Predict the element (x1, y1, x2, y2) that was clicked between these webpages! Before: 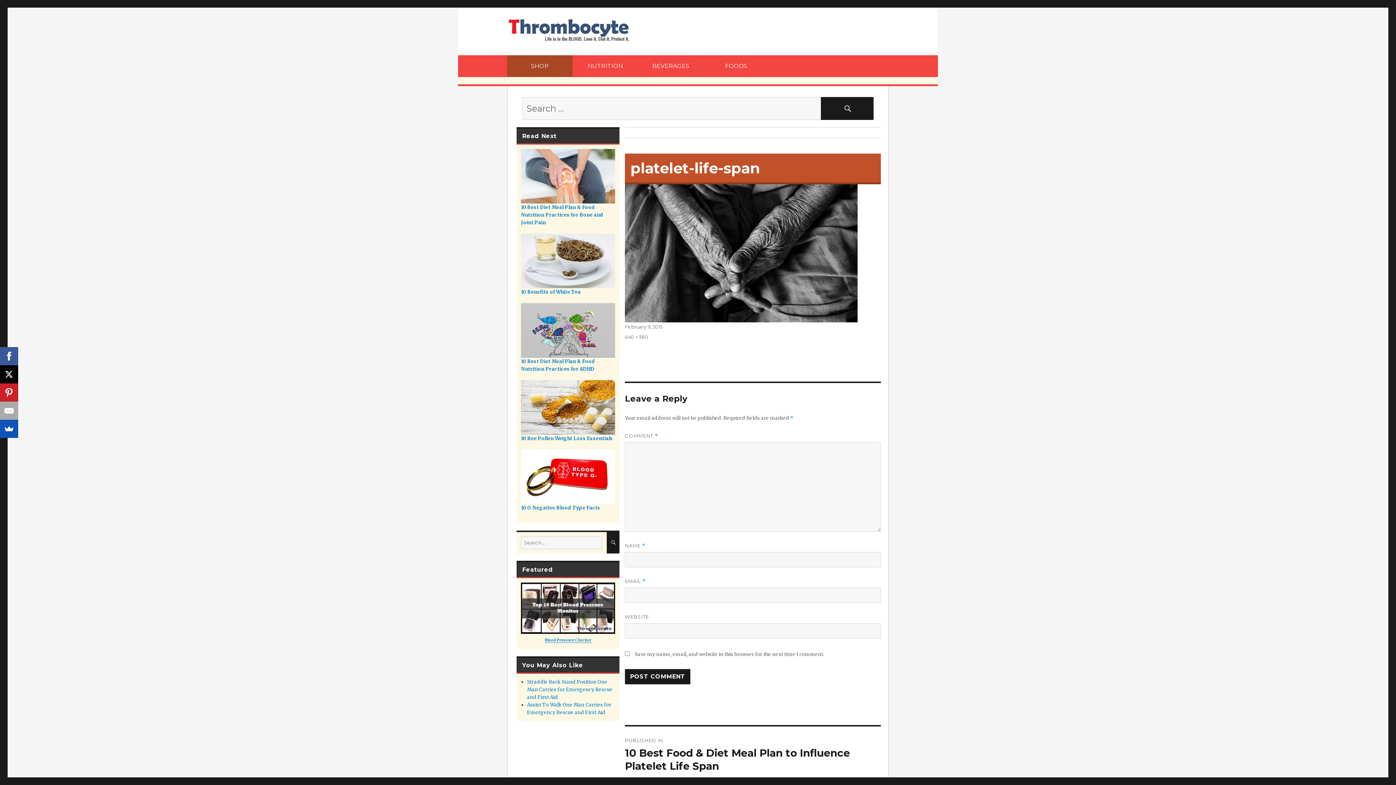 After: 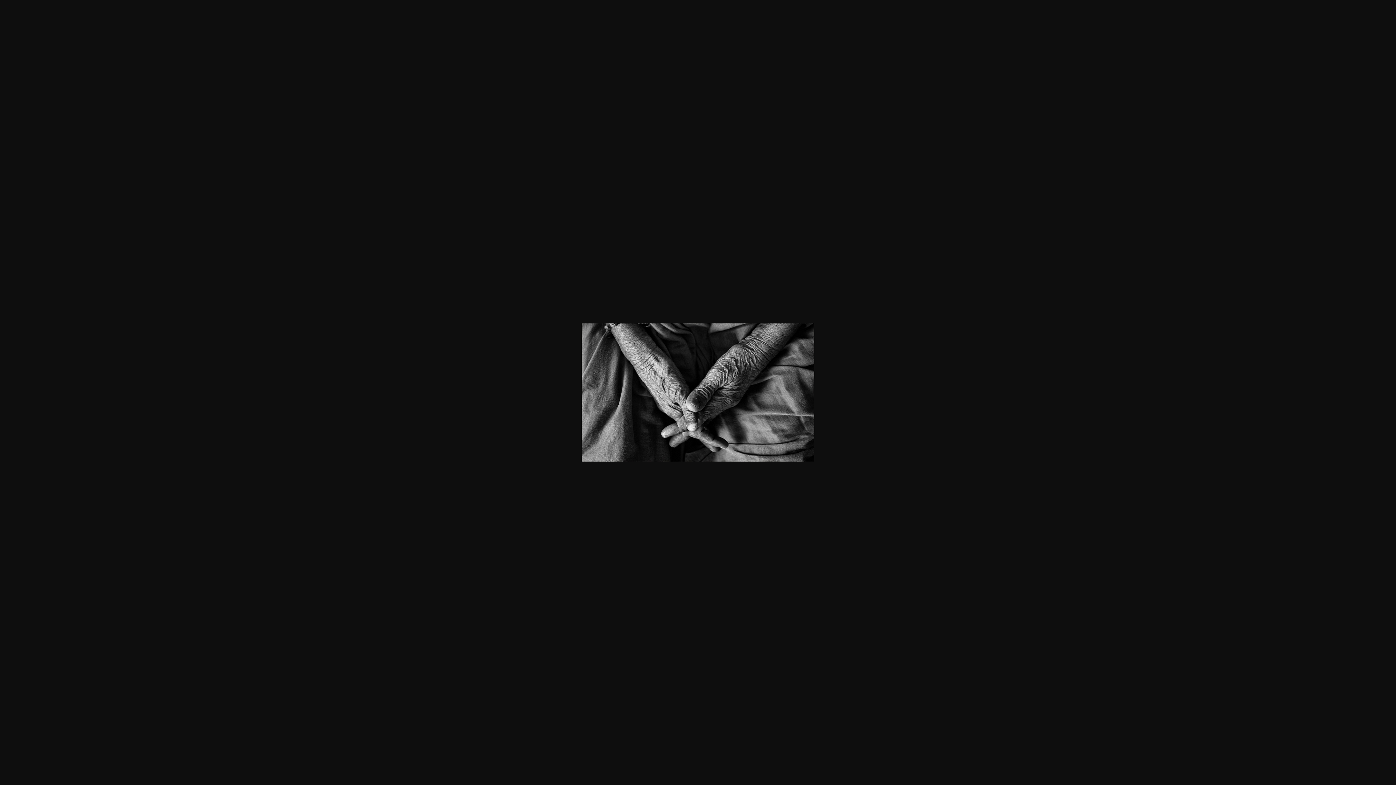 Action: label: 640 × 380 bbox: (625, 334, 648, 339)